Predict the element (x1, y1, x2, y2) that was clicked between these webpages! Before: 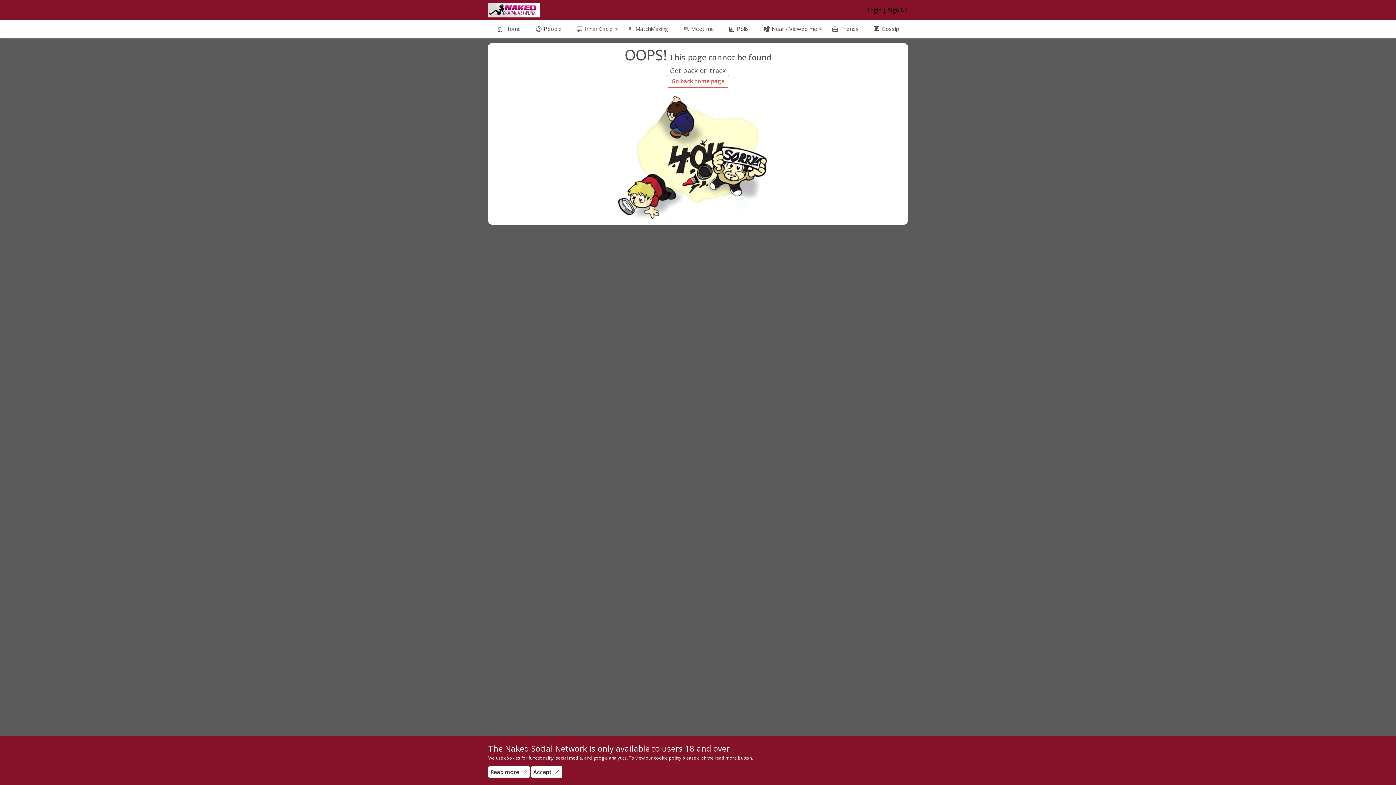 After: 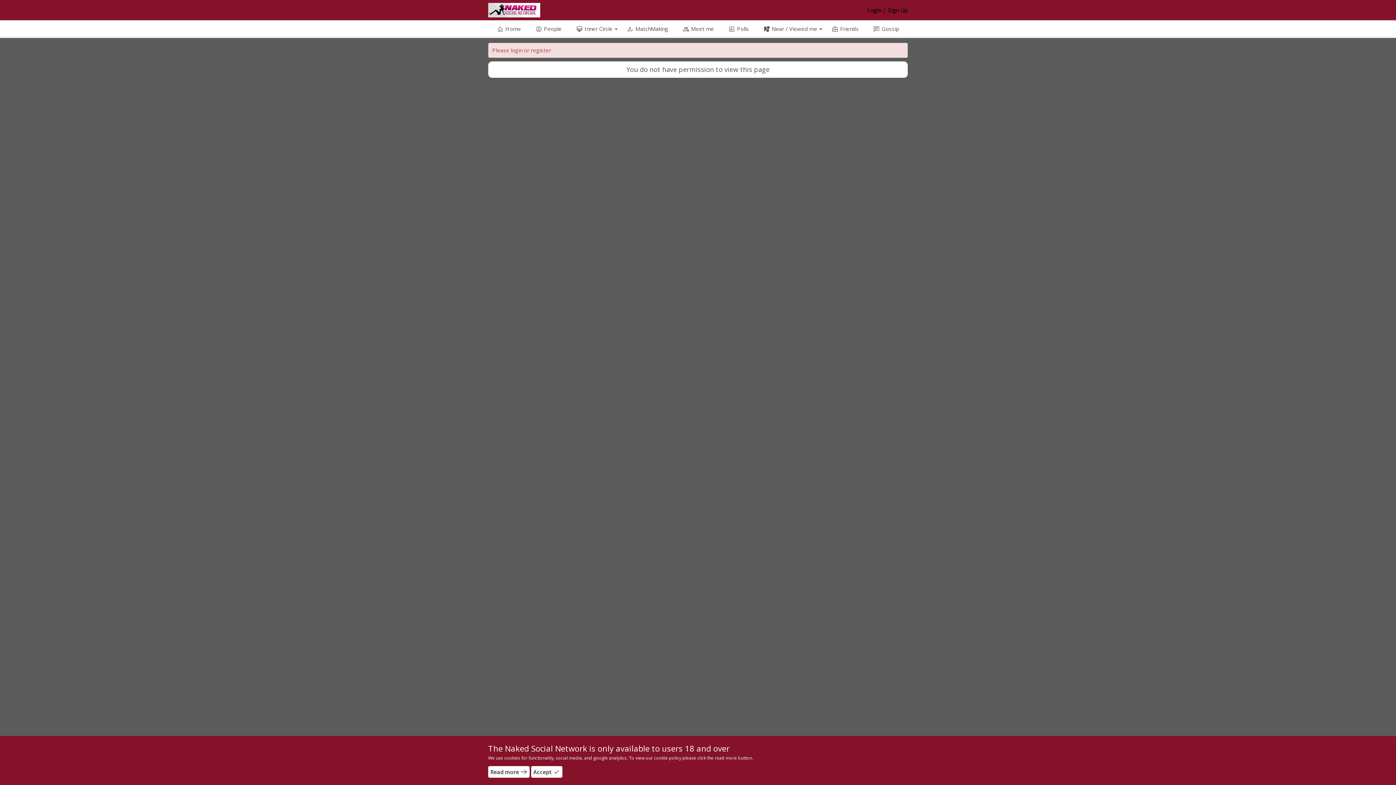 Action: bbox: (675, 20, 721, 37) label: people_outline
Meet me